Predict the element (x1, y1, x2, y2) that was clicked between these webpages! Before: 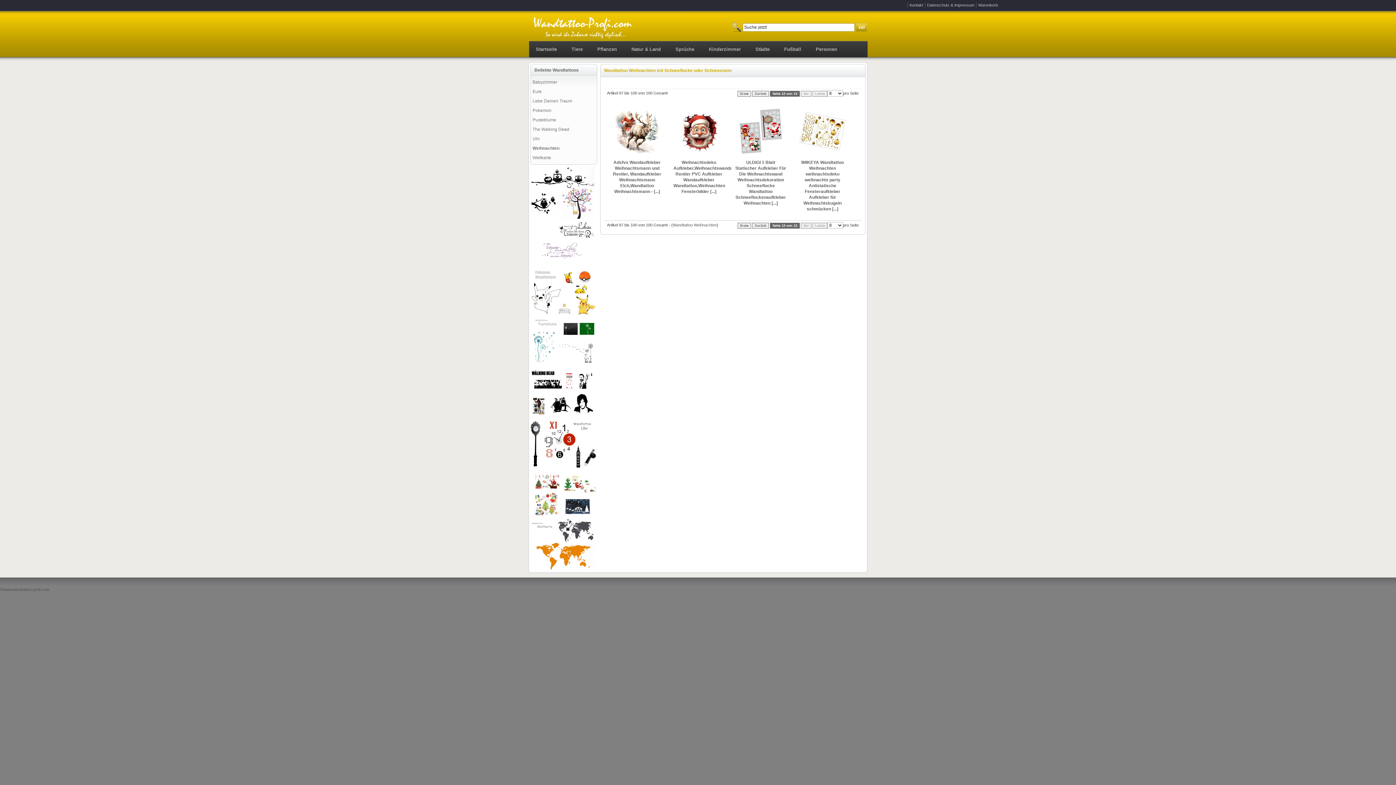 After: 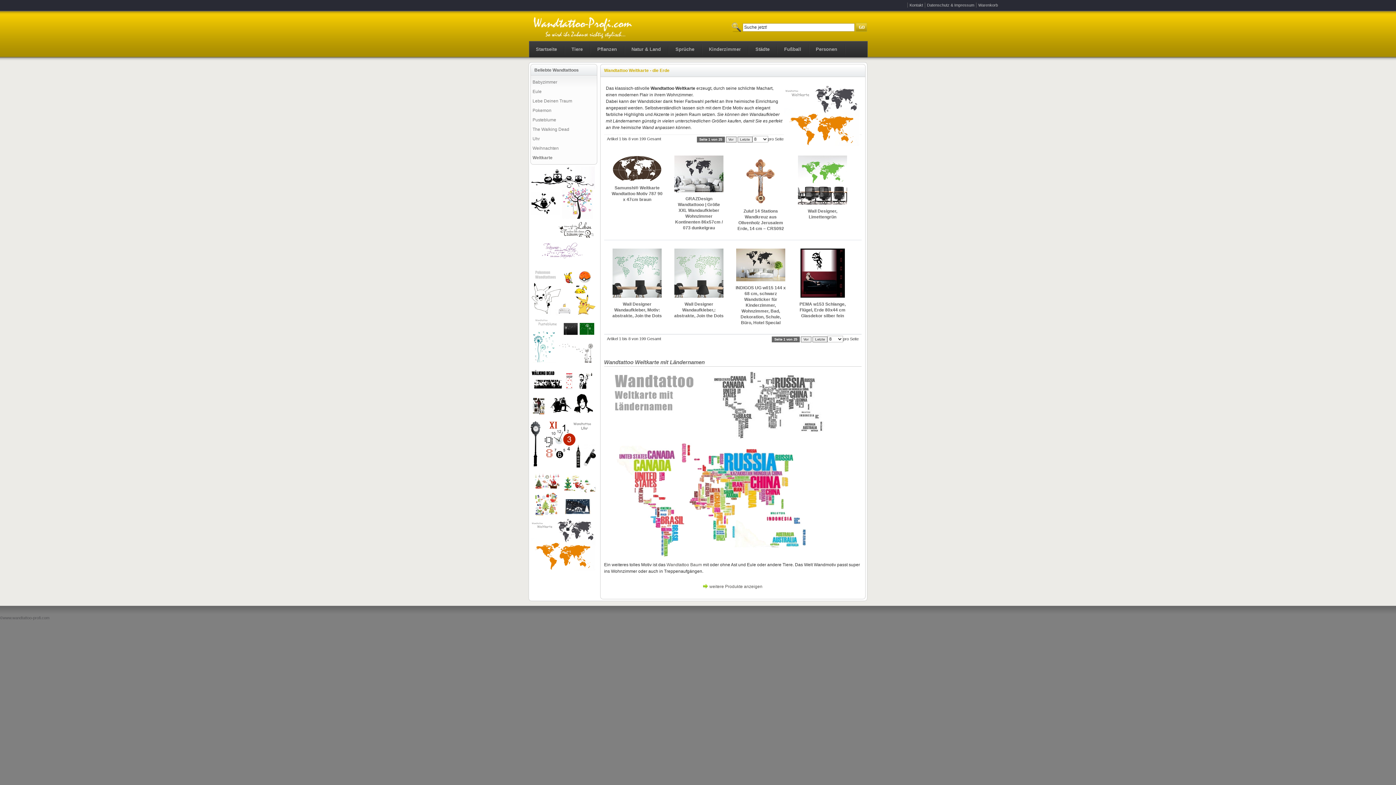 Action: bbox: (532, 155, 551, 160) label: Weltkarte